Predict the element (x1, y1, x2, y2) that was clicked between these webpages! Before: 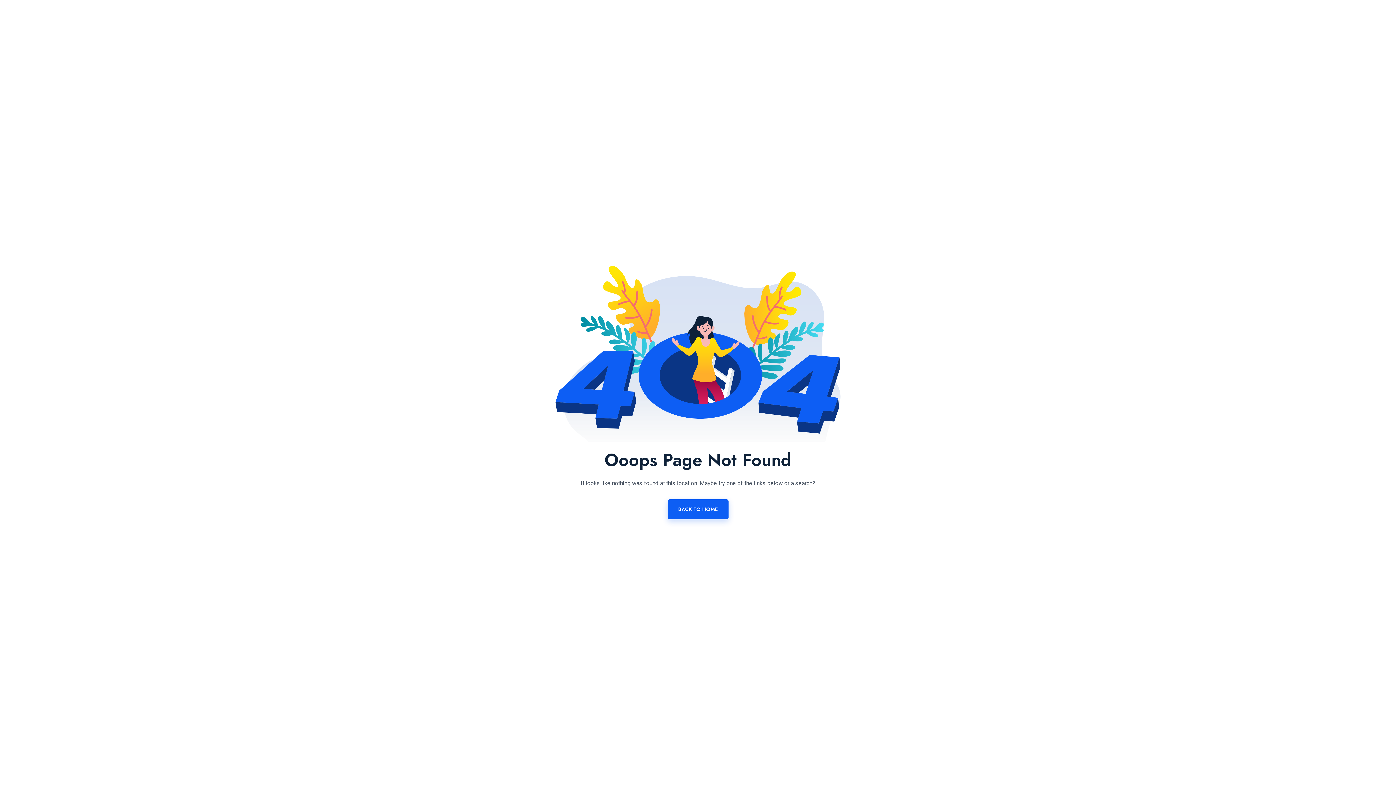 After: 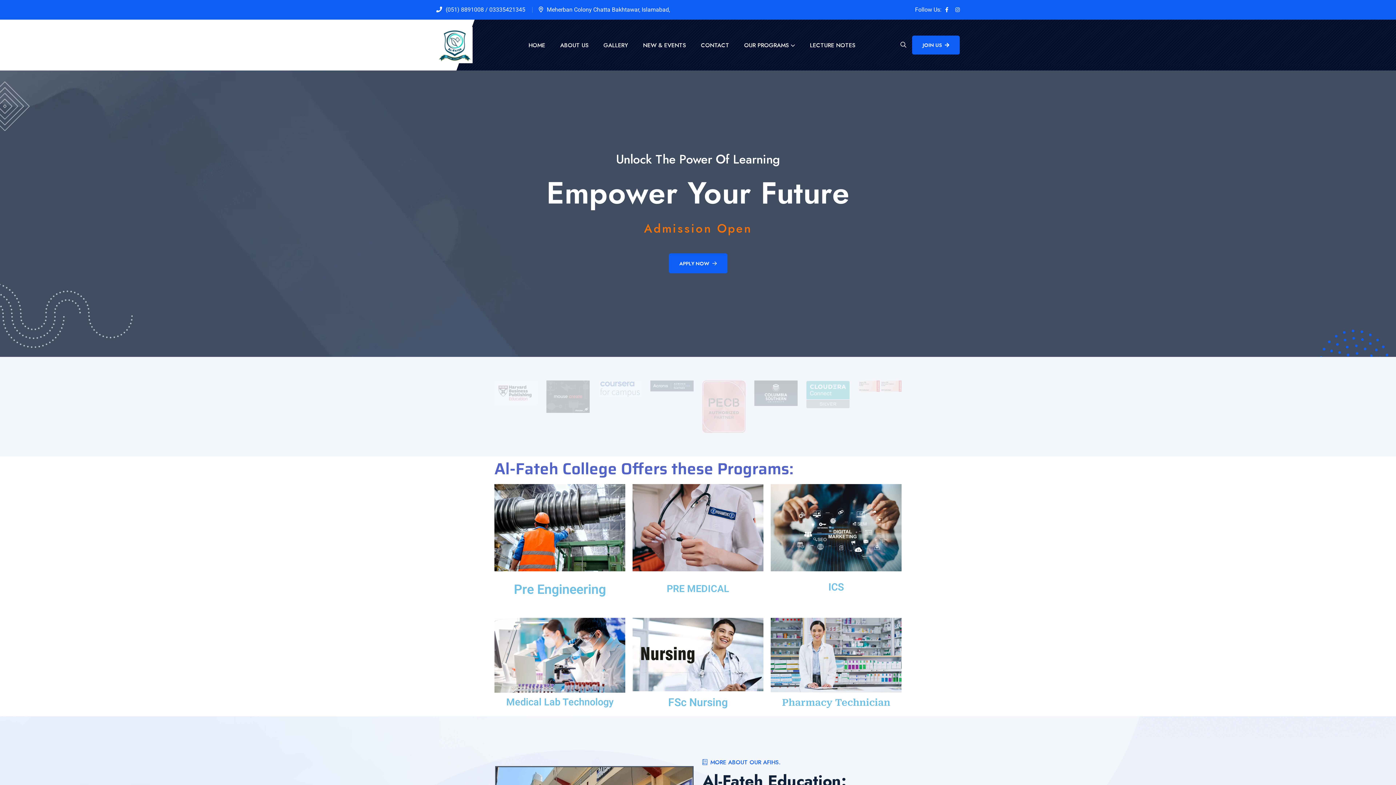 Action: bbox: (667, 499, 728, 519) label: BACK TO HOME